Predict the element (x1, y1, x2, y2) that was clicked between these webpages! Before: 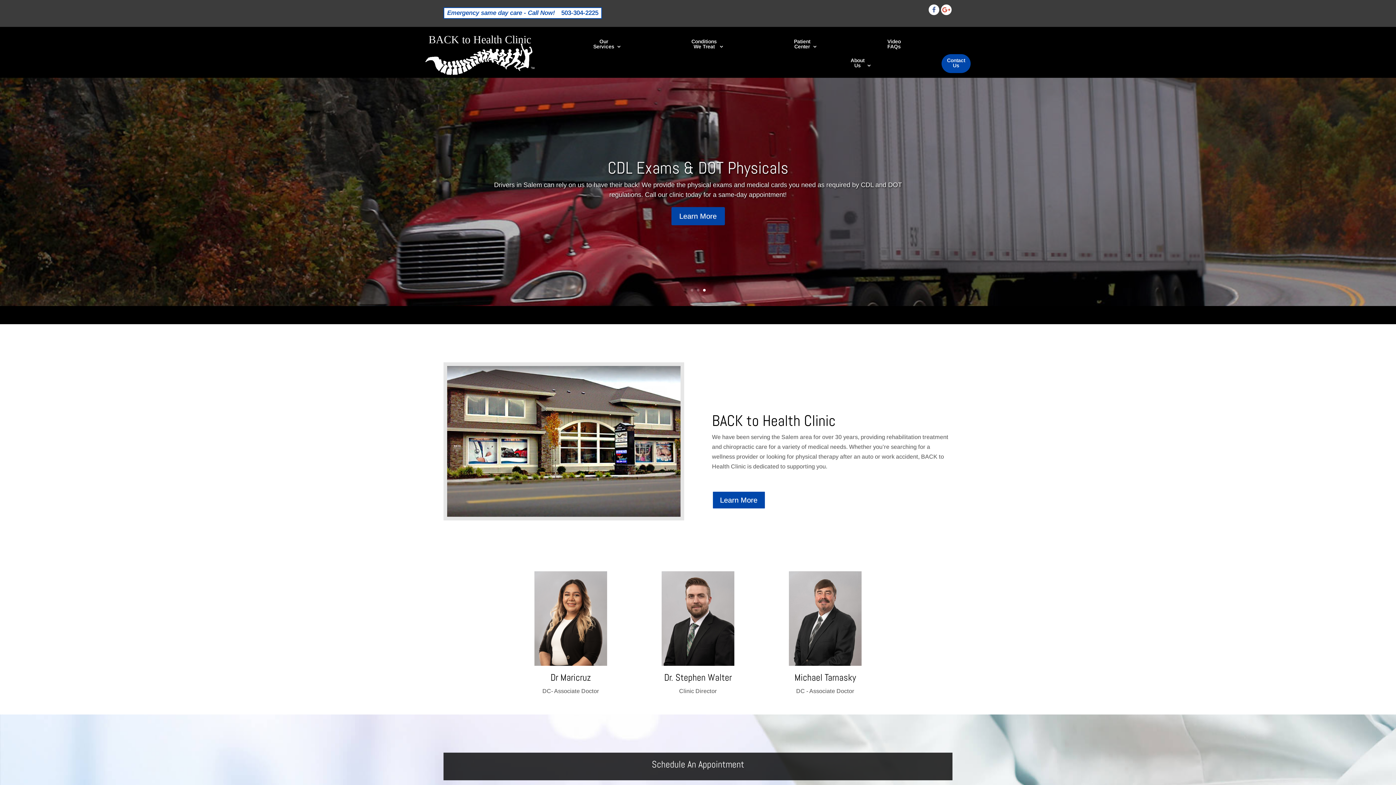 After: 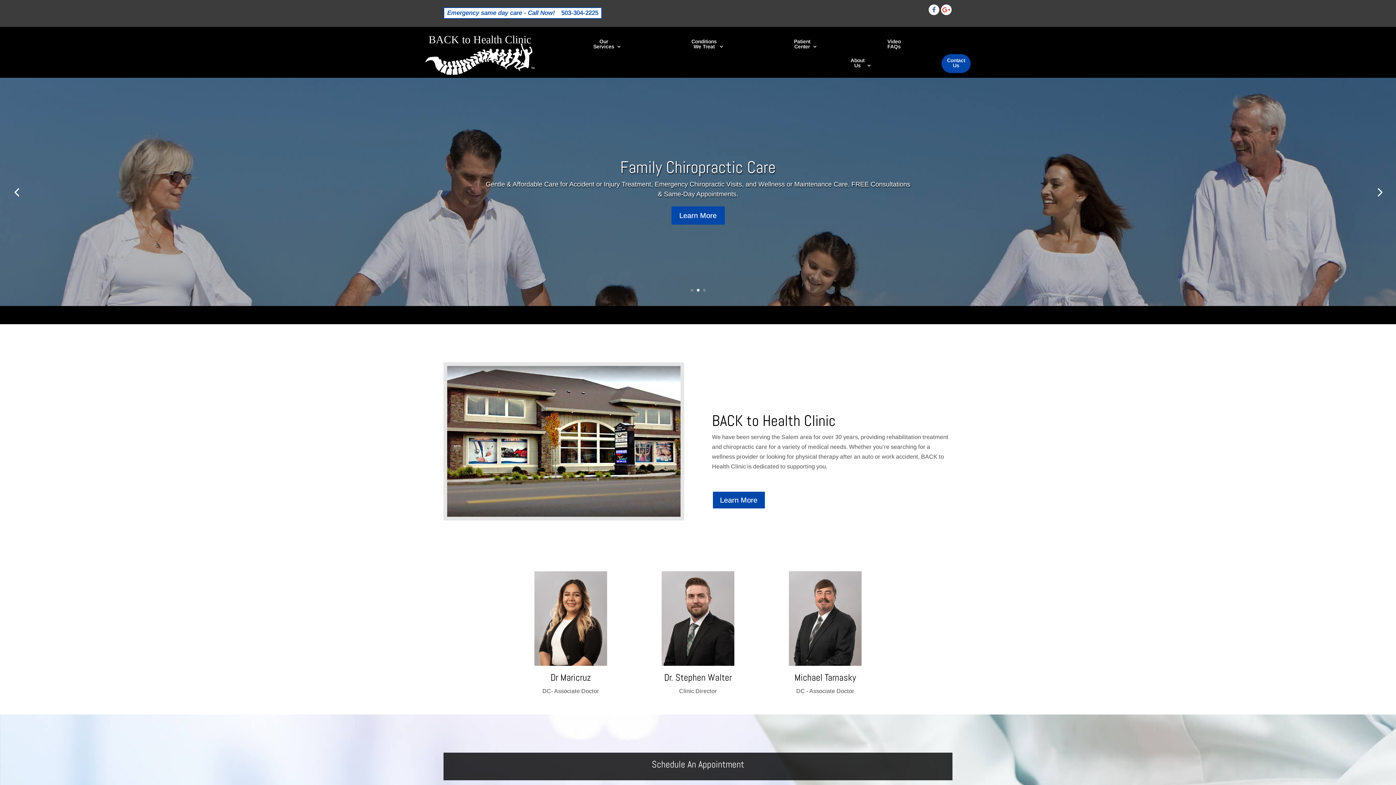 Action: bbox: (696, 289, 699, 291) label: 2